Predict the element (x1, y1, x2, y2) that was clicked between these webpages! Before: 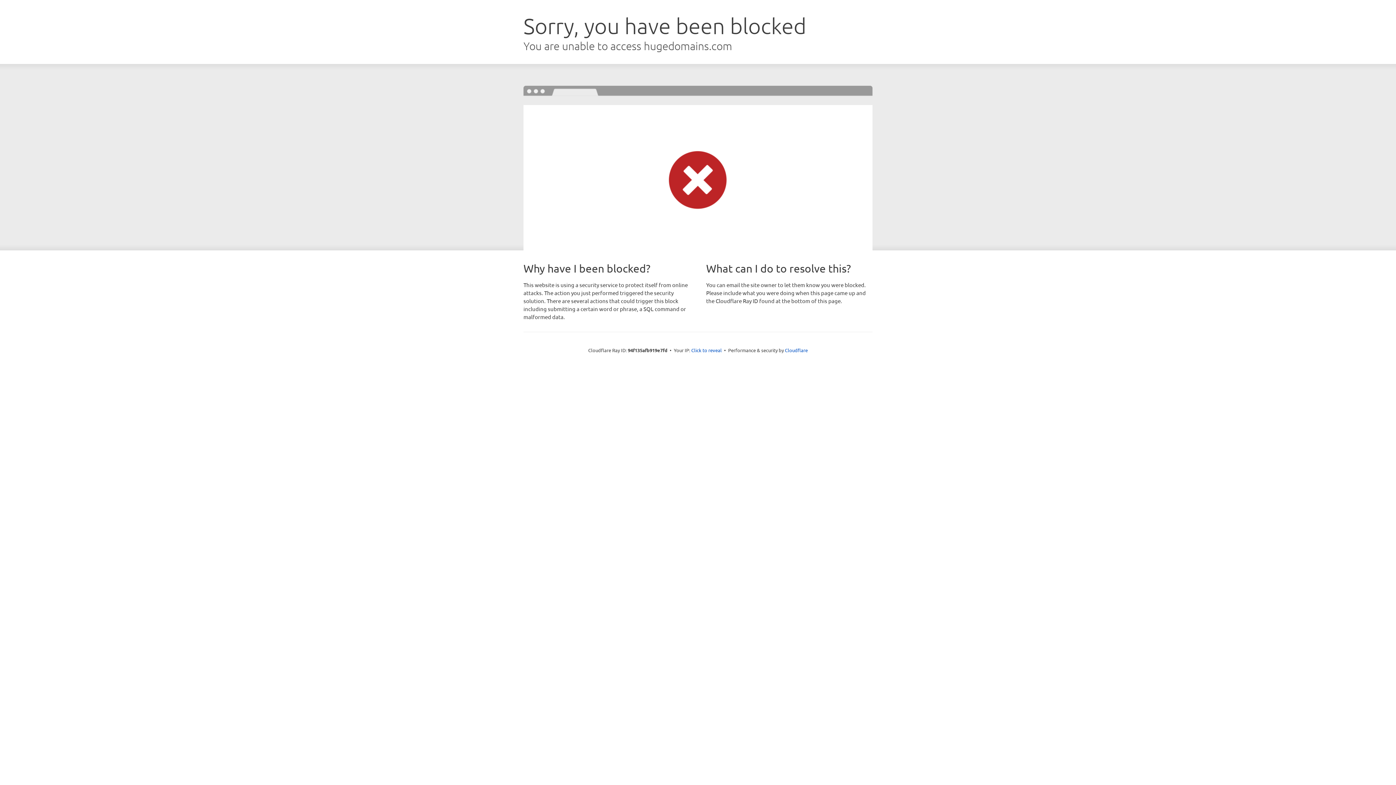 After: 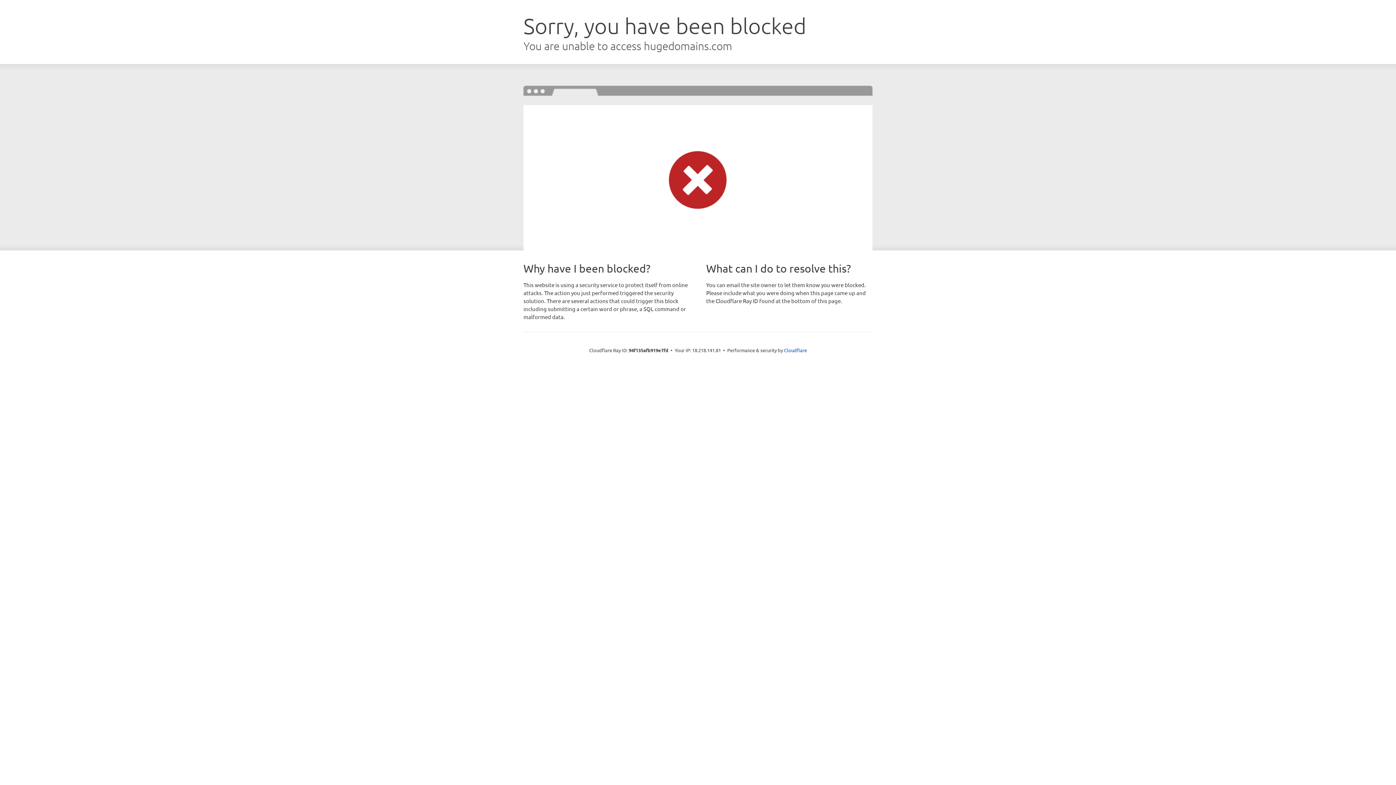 Action: bbox: (691, 346, 722, 353) label: Click to reveal